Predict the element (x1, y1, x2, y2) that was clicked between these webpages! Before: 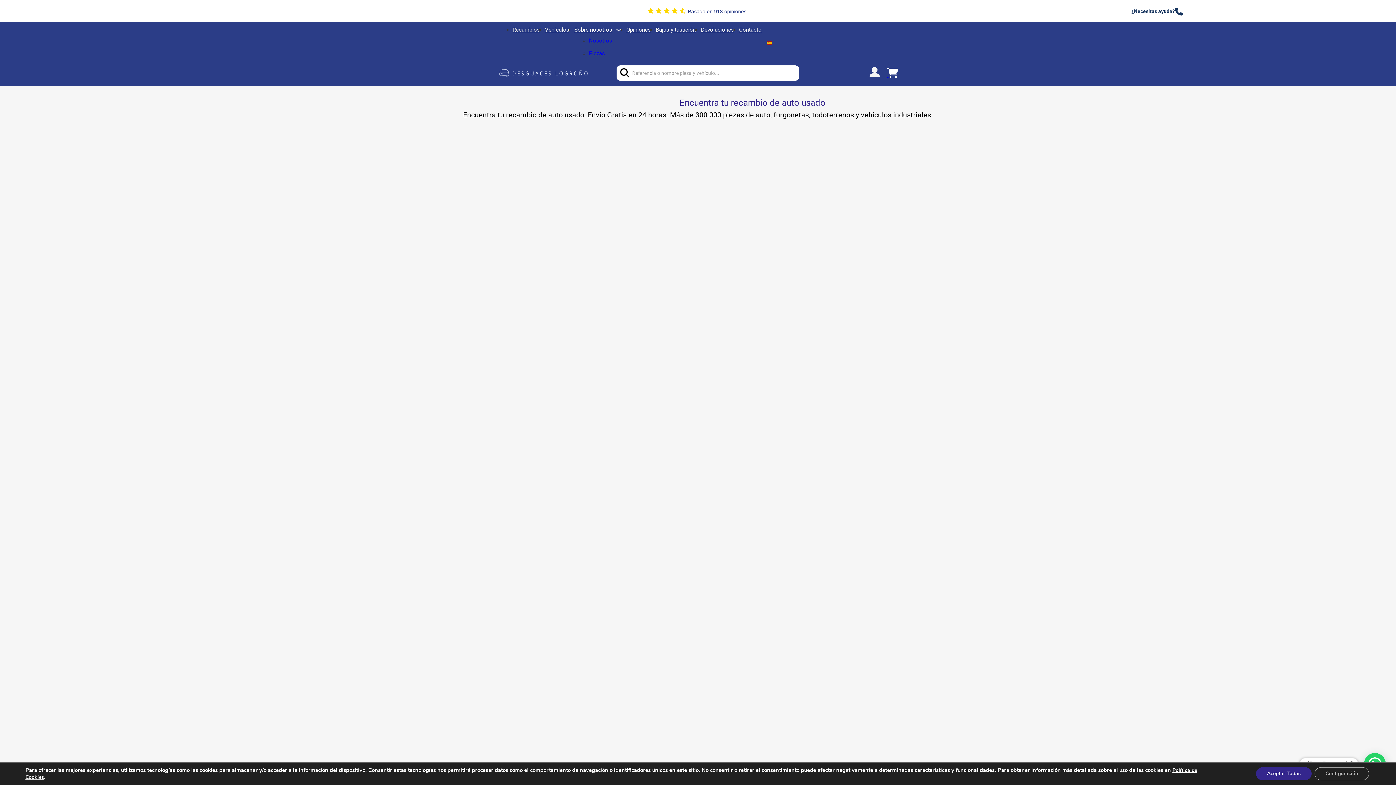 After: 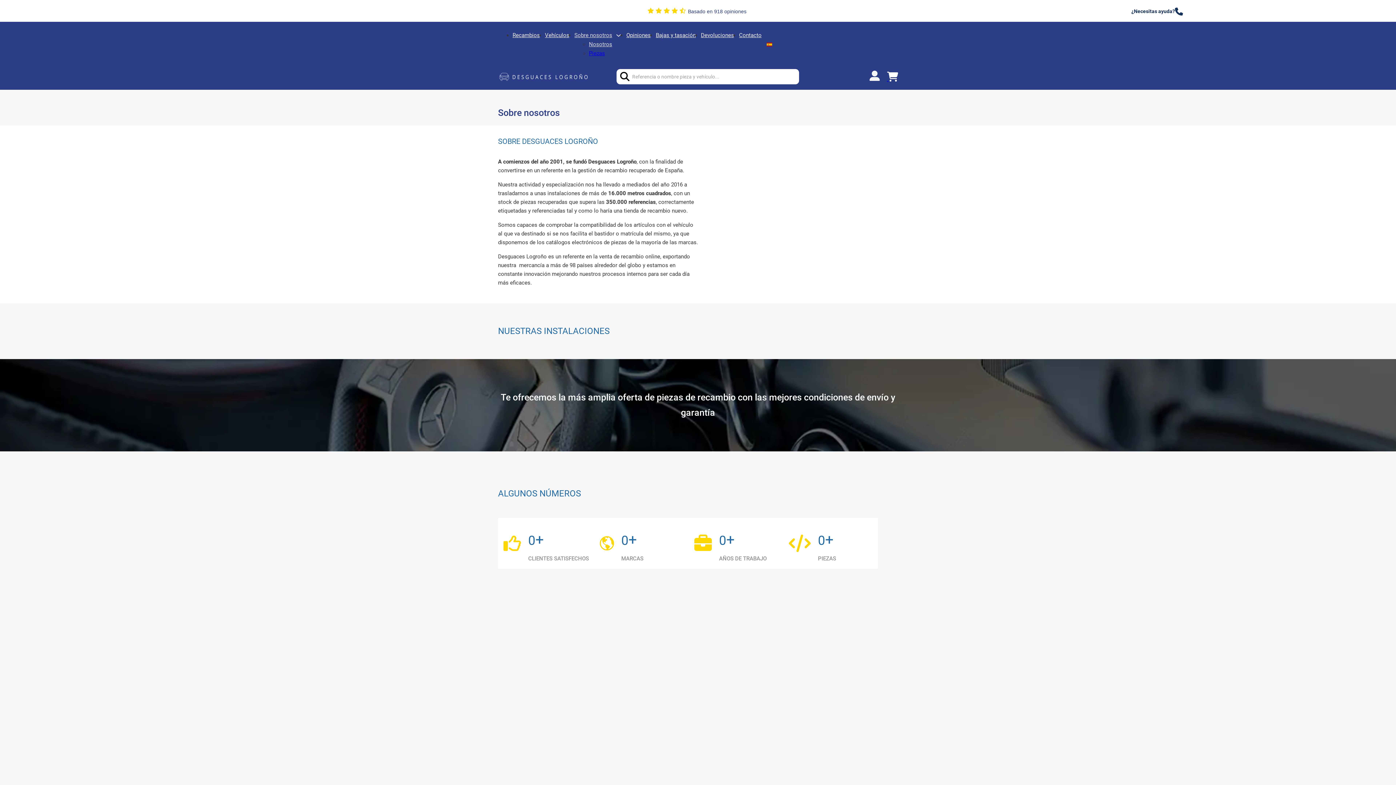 Action: bbox: (589, 37, 612, 44) label: Nosotros